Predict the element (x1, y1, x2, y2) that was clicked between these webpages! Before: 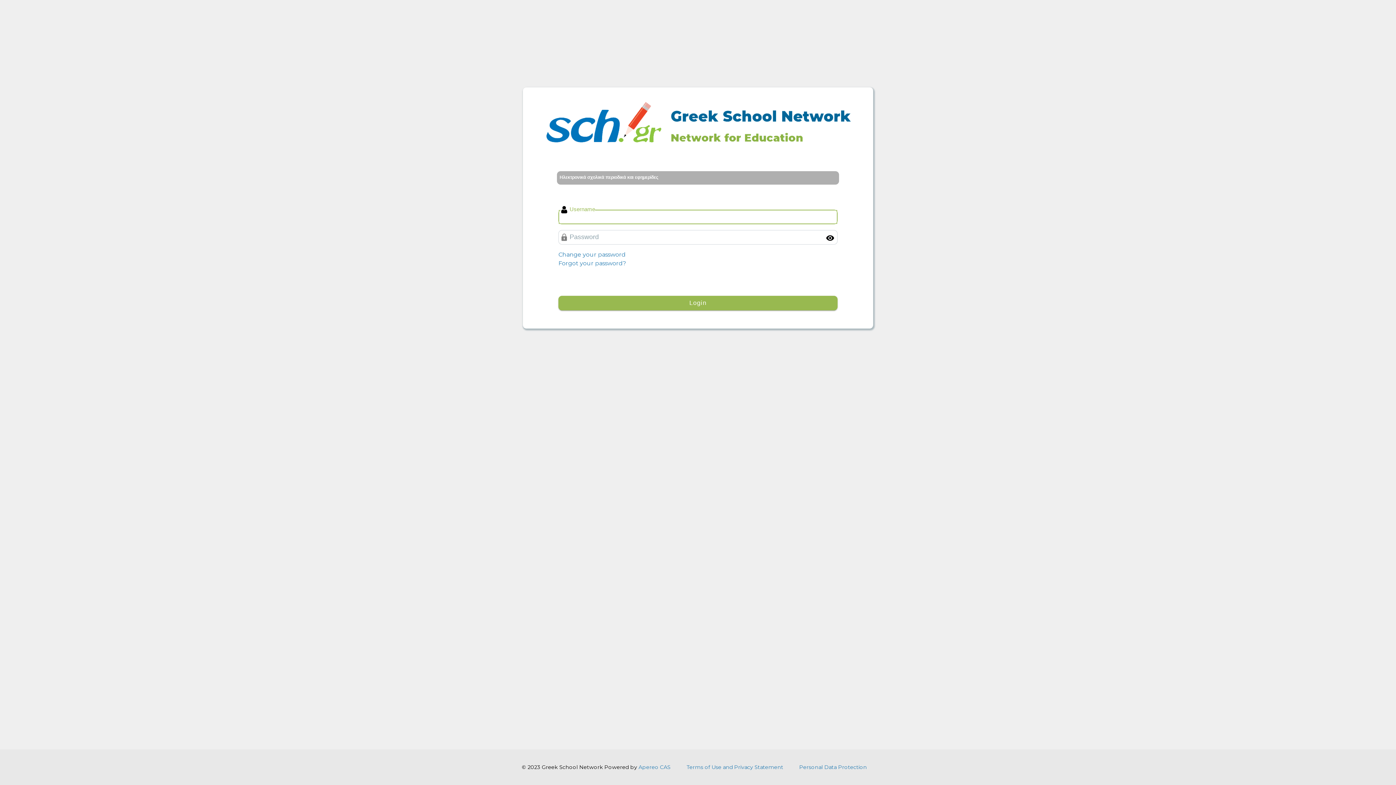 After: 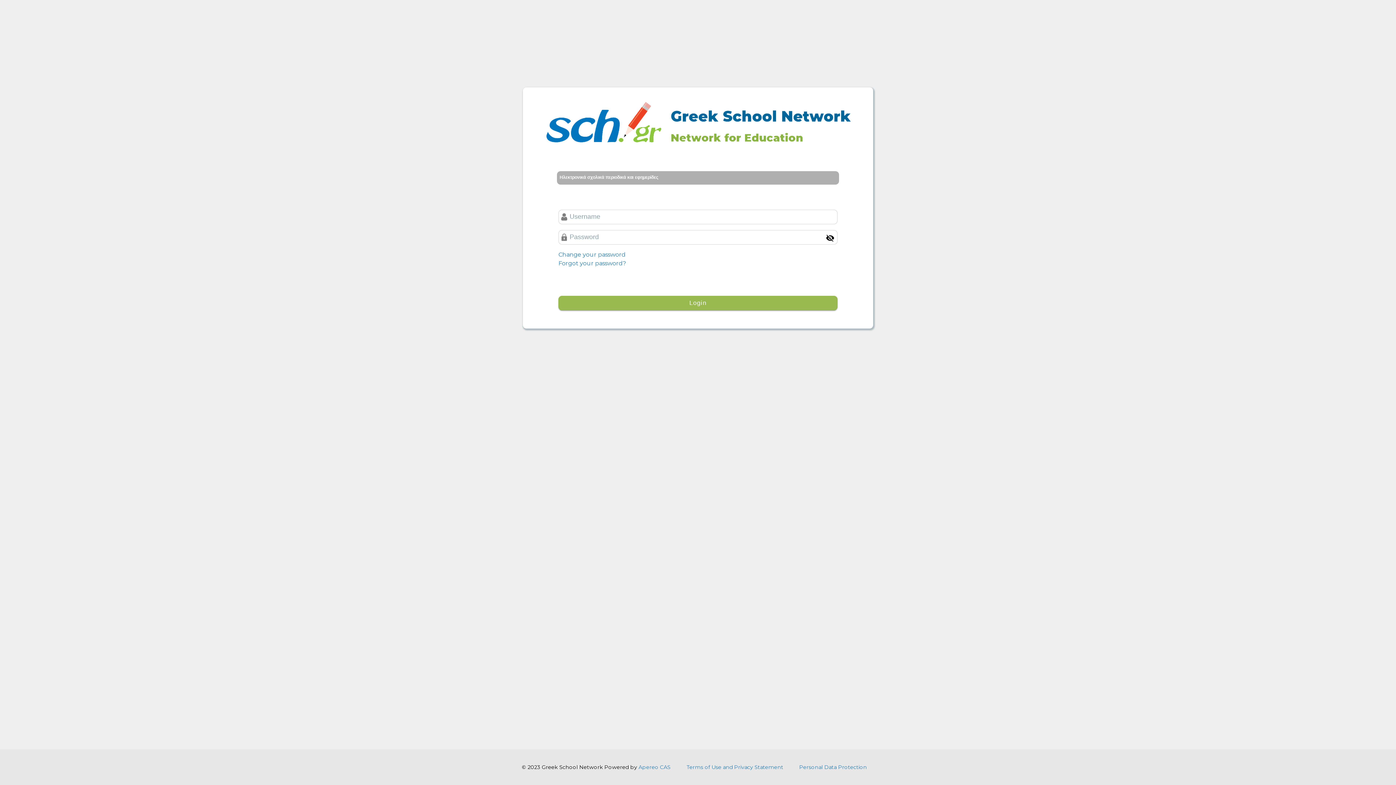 Action: label: Toggle Password bbox: (824, 231, 836, 243)